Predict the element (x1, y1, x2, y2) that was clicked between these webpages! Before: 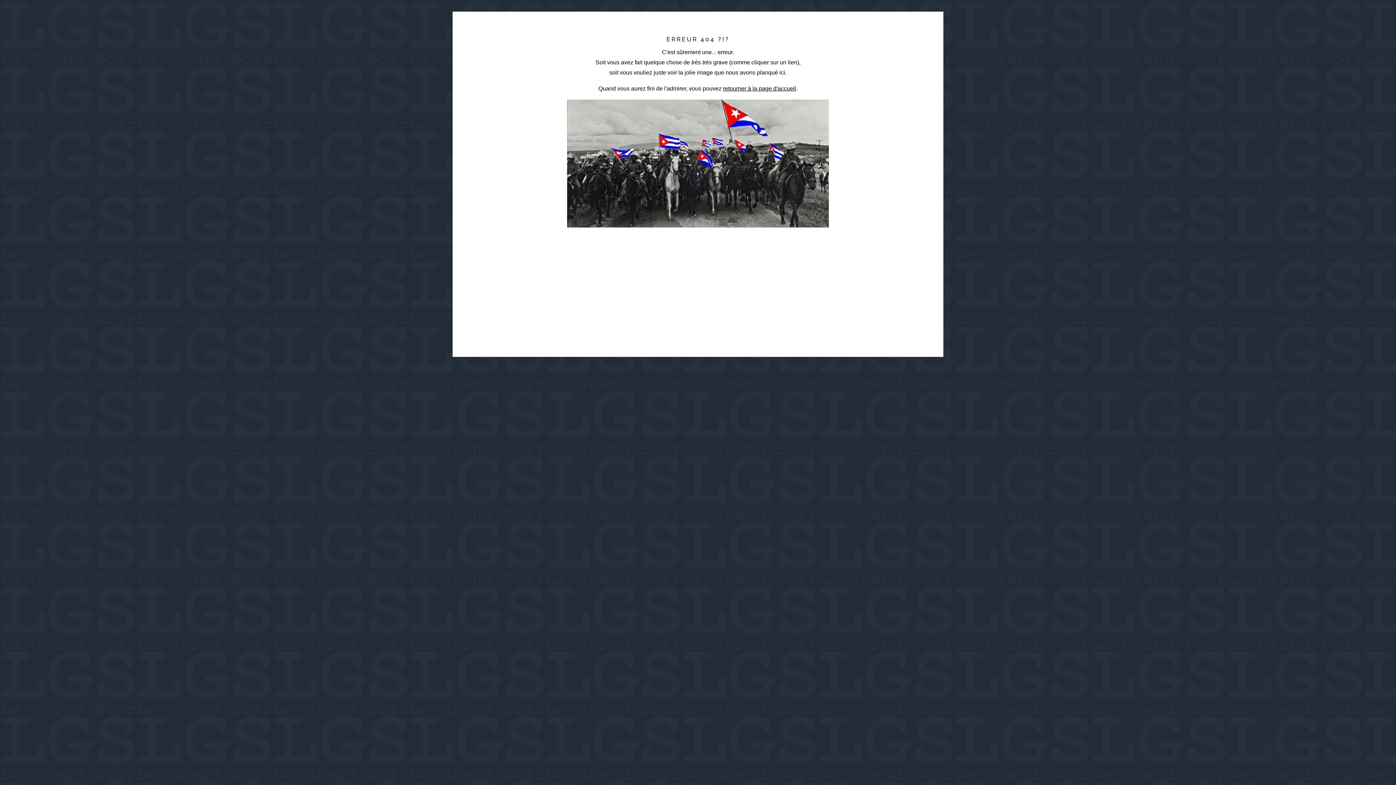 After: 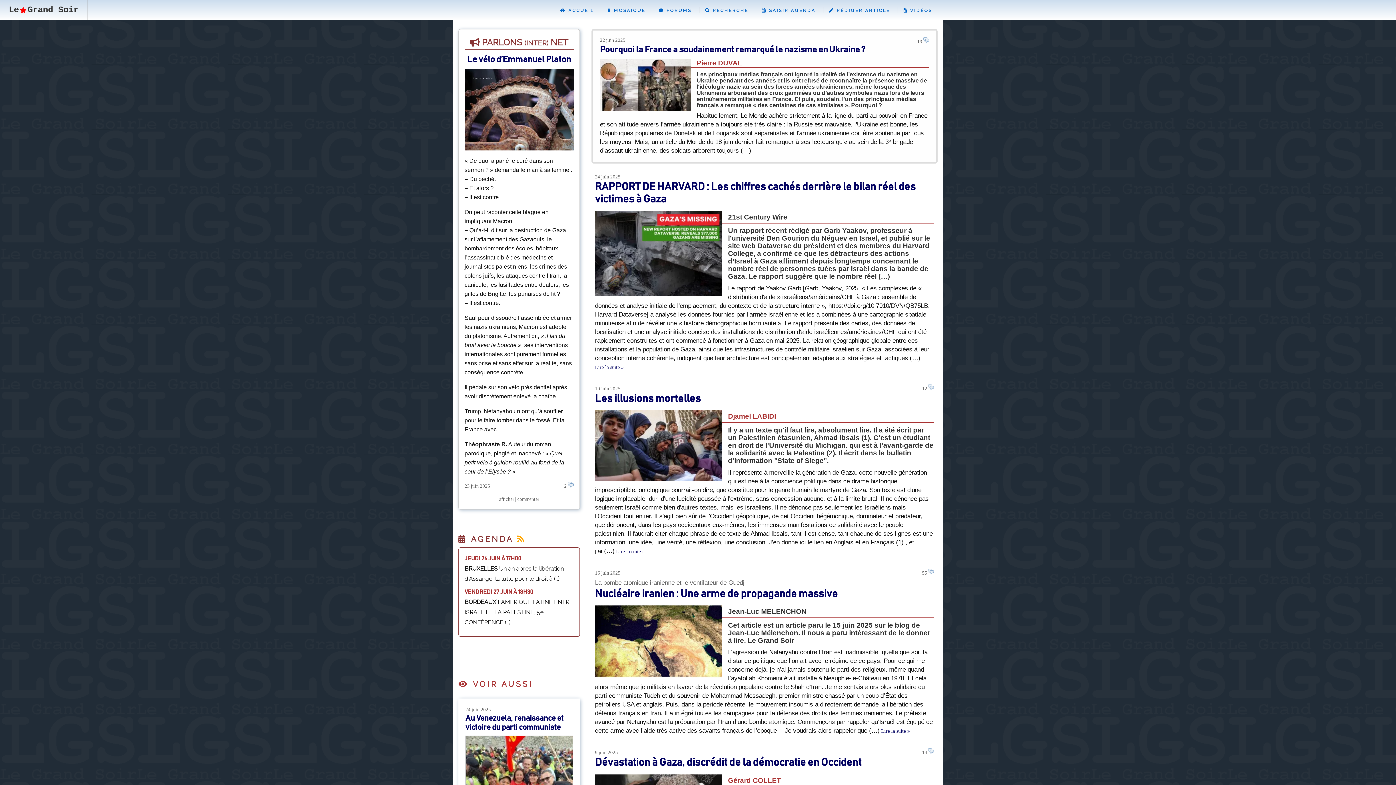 Action: label: retourner à la page d'accueil. bbox: (723, 85, 797, 91)